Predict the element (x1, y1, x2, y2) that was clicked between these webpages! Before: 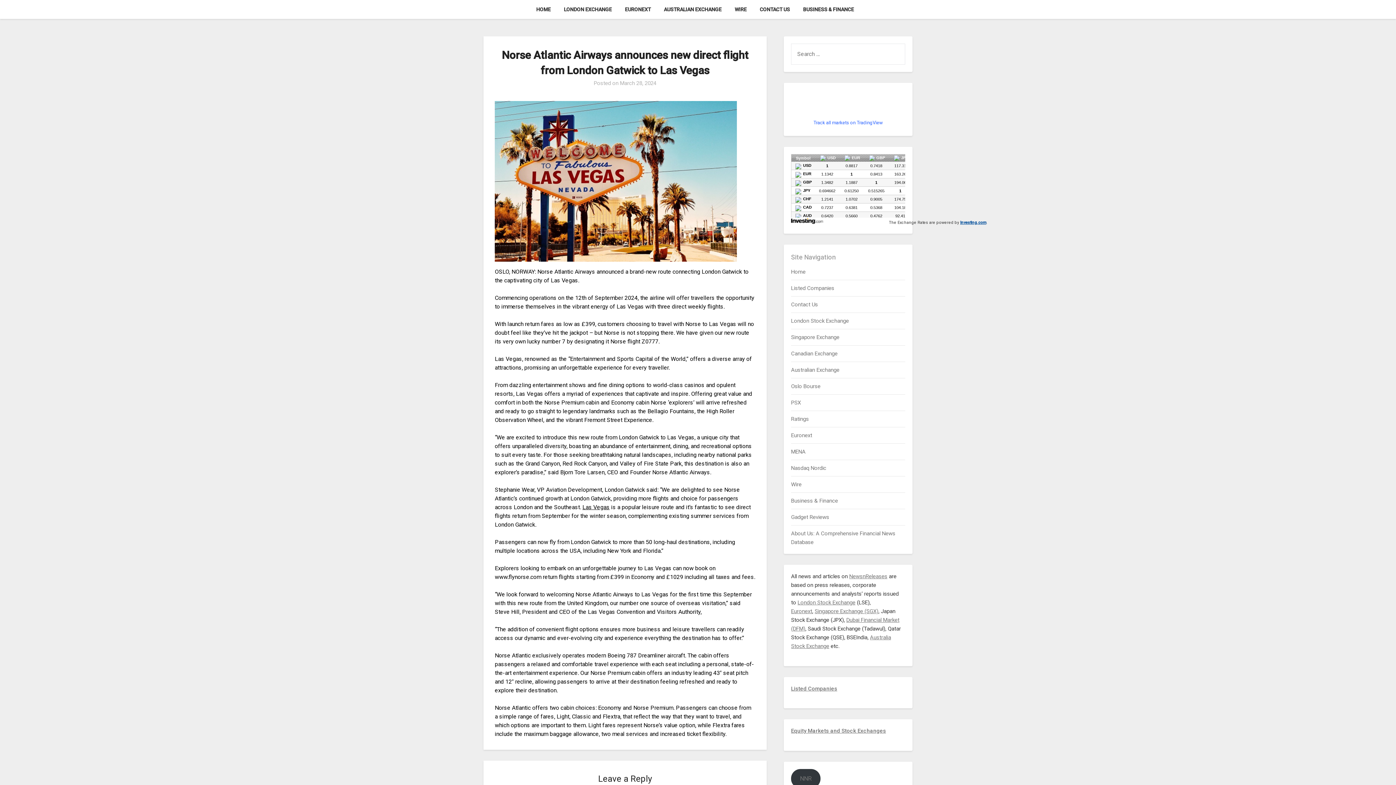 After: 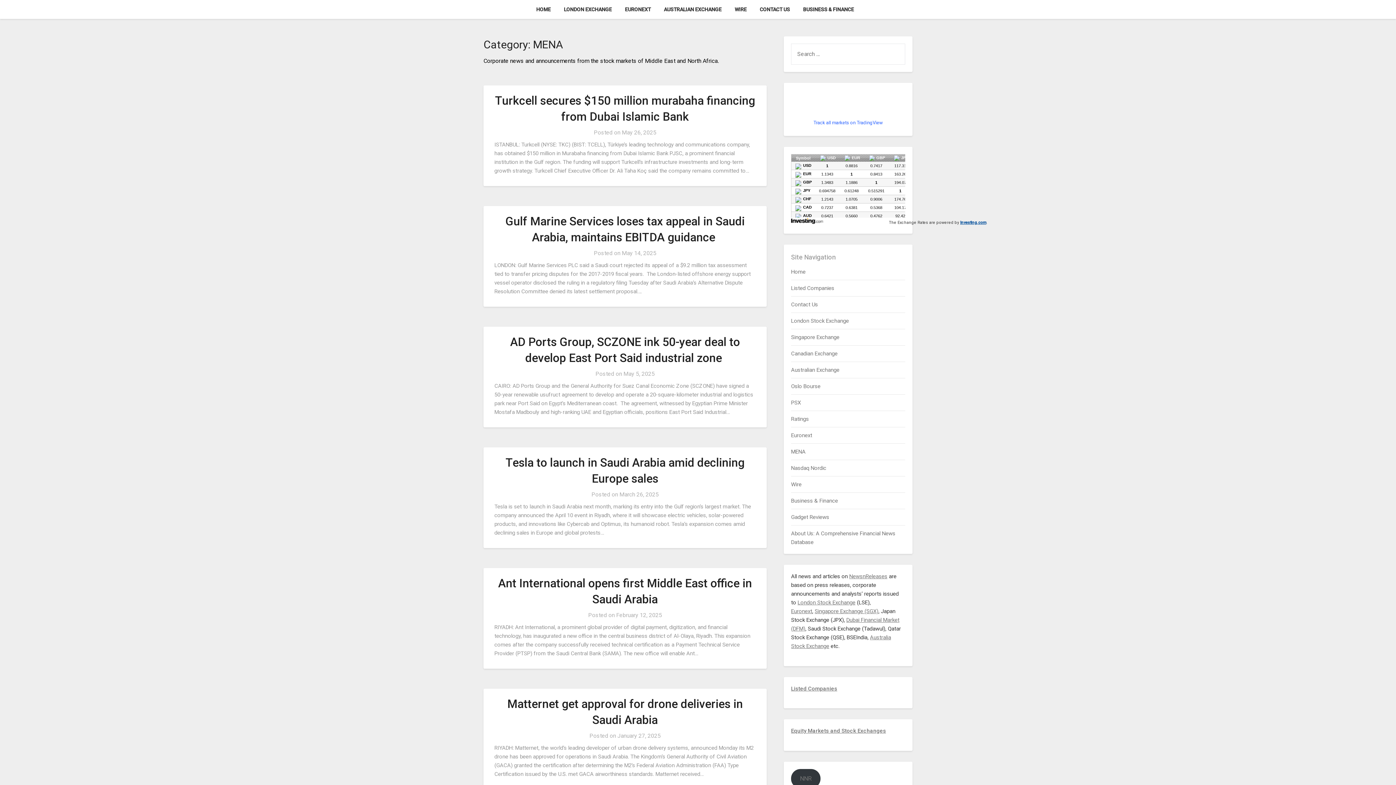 Action: label: MENA bbox: (791, 448, 805, 455)